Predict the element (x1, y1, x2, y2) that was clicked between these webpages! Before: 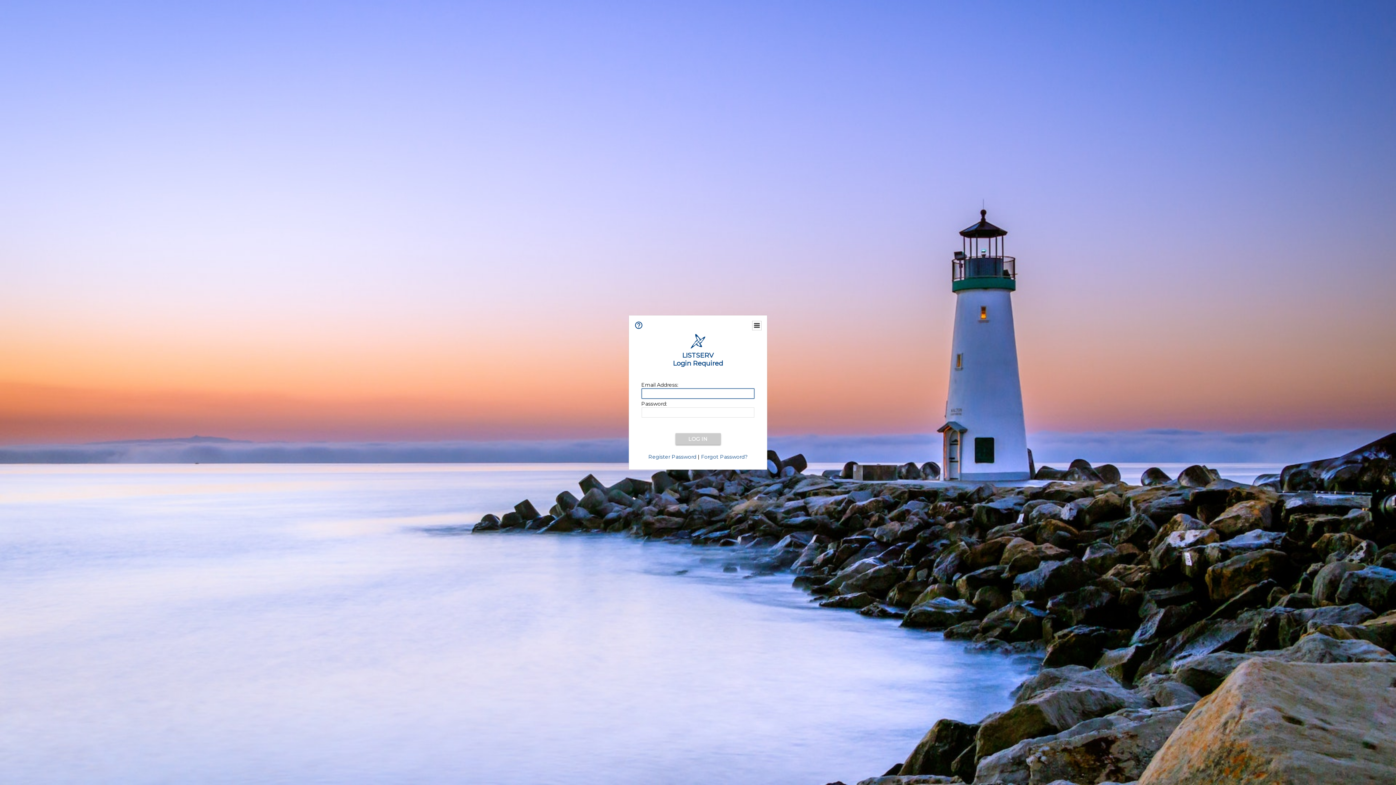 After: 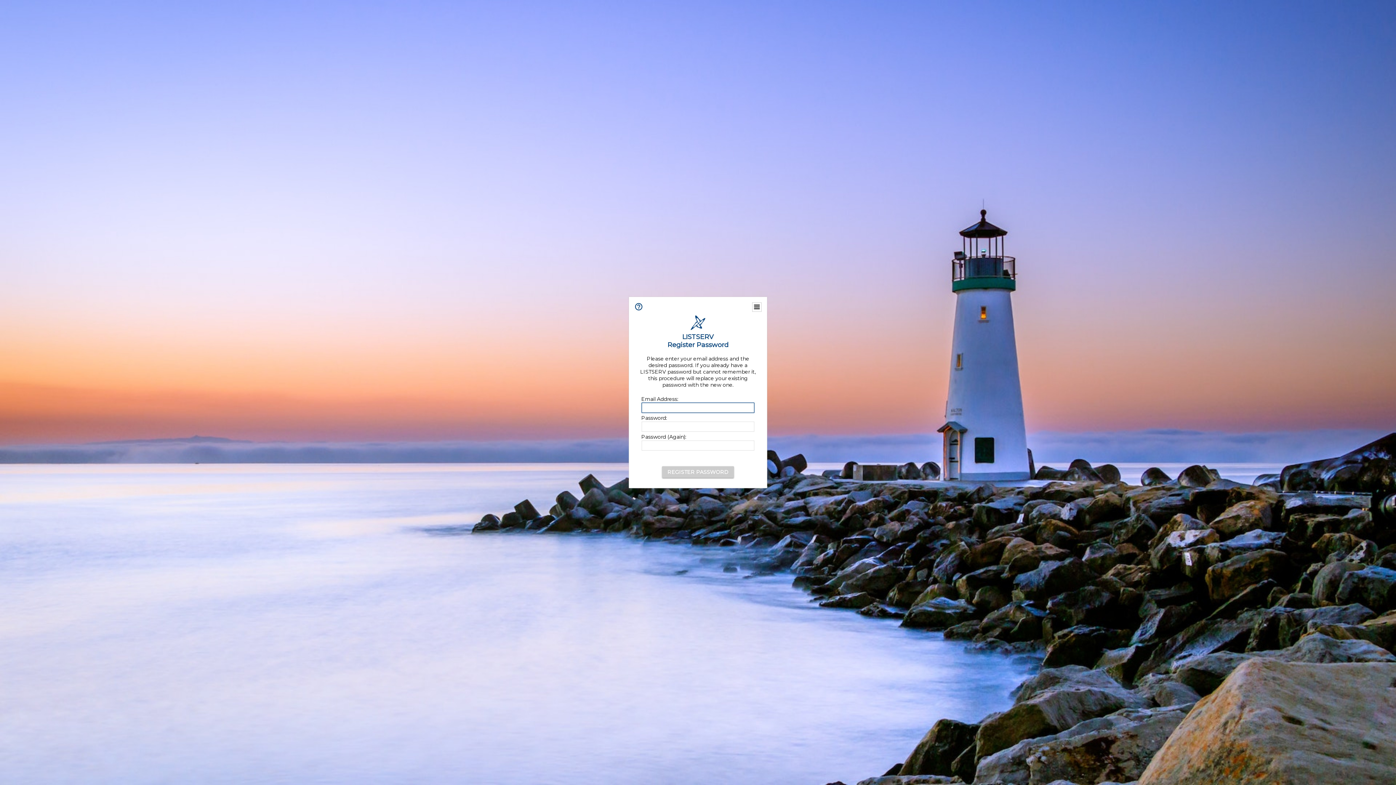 Action: label: Forgot Password? bbox: (701, 453, 747, 460)